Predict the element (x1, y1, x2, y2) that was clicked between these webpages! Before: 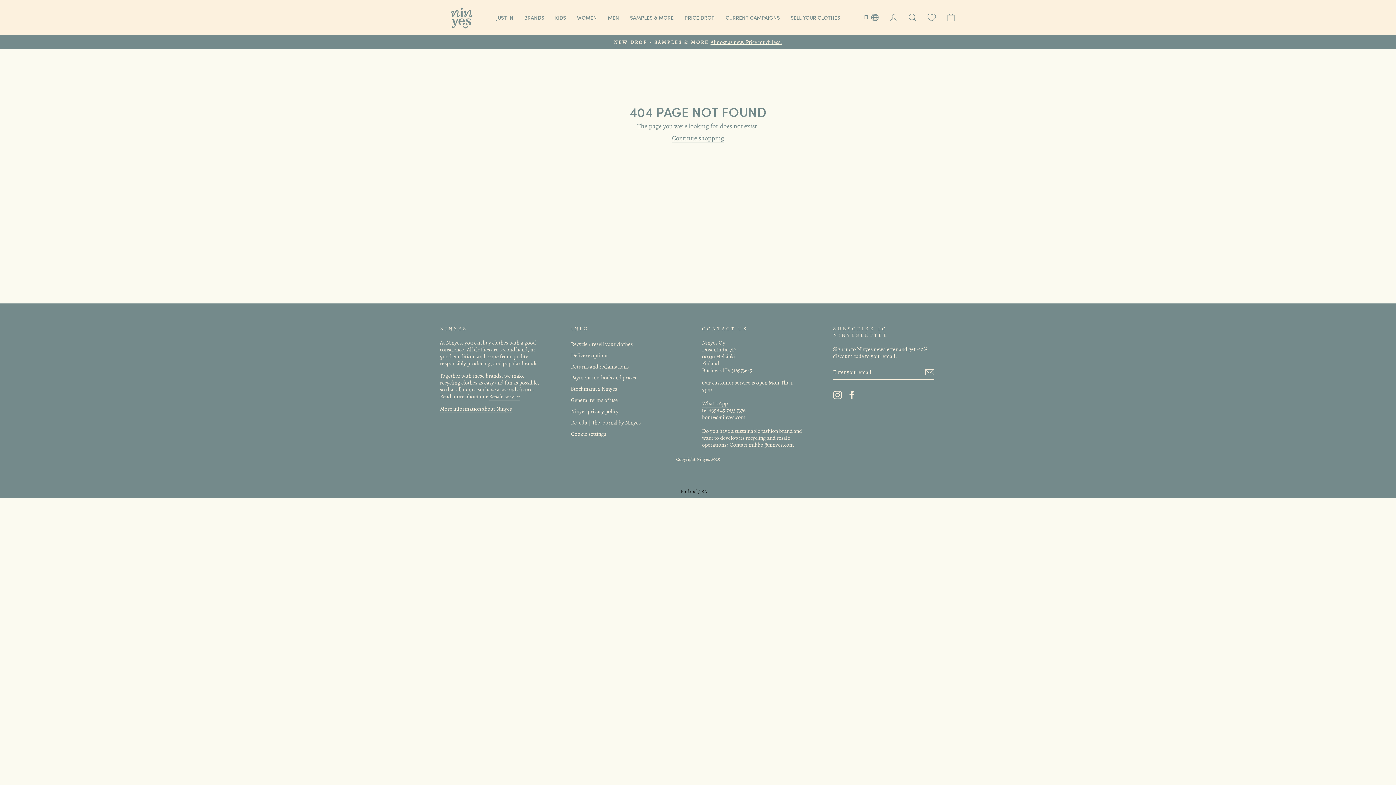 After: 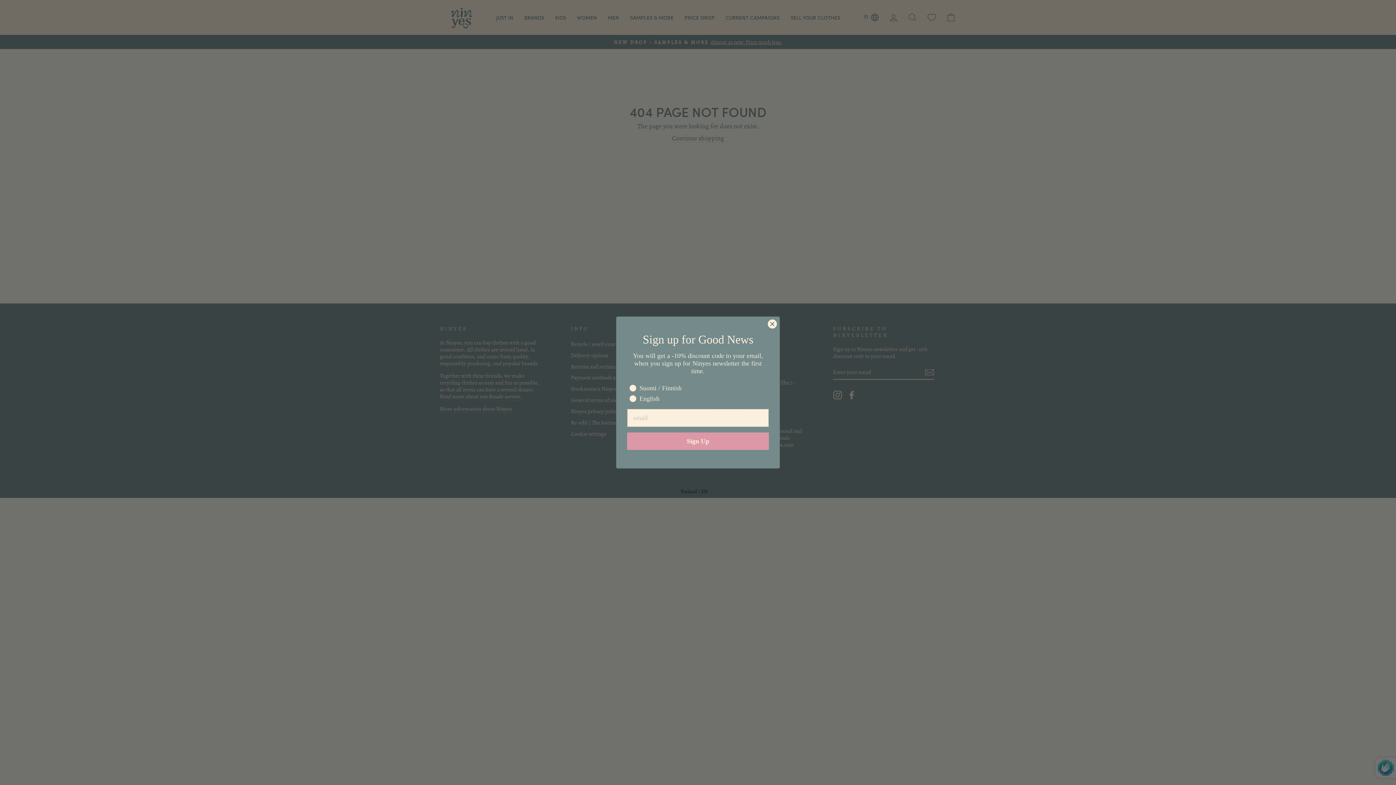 Action: label: Subscribe bbox: (925, 368, 934, 377)